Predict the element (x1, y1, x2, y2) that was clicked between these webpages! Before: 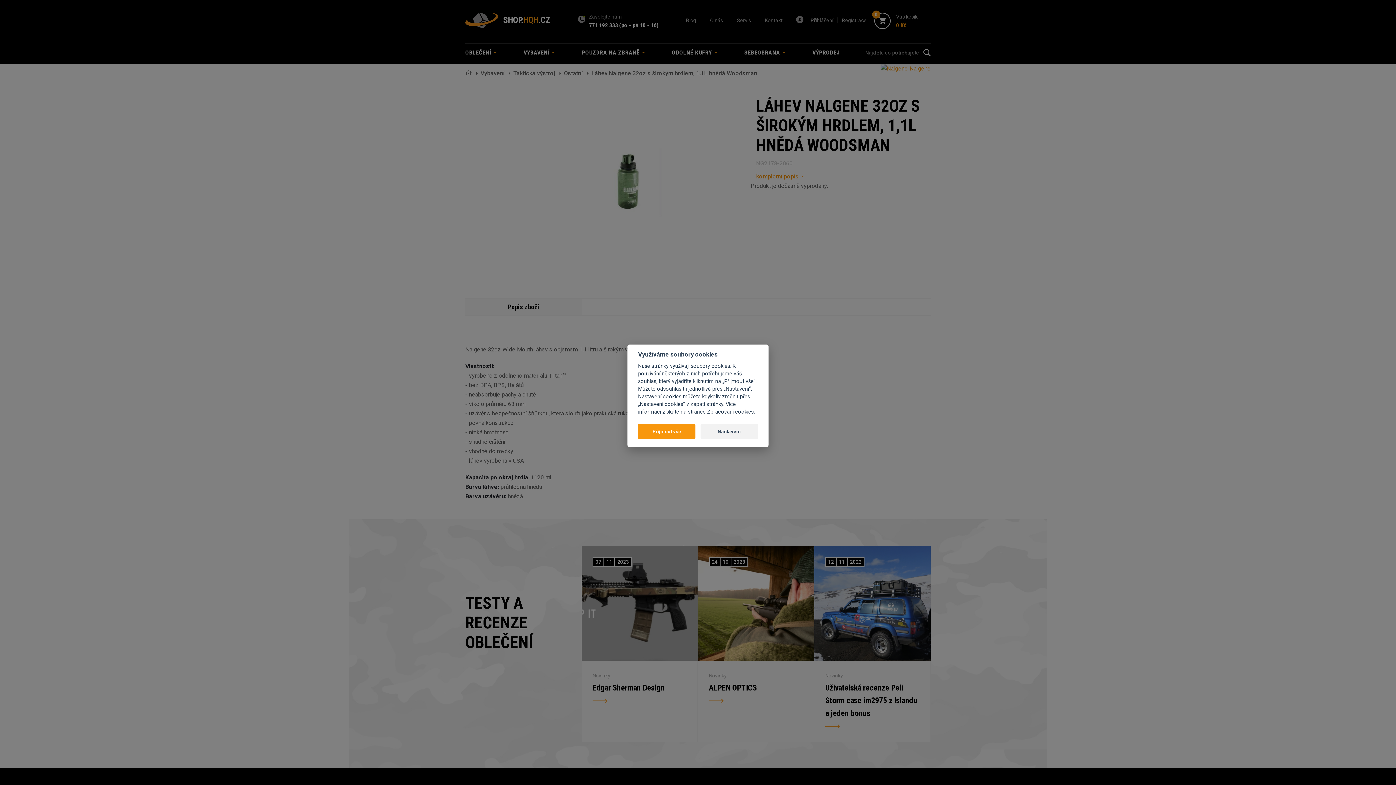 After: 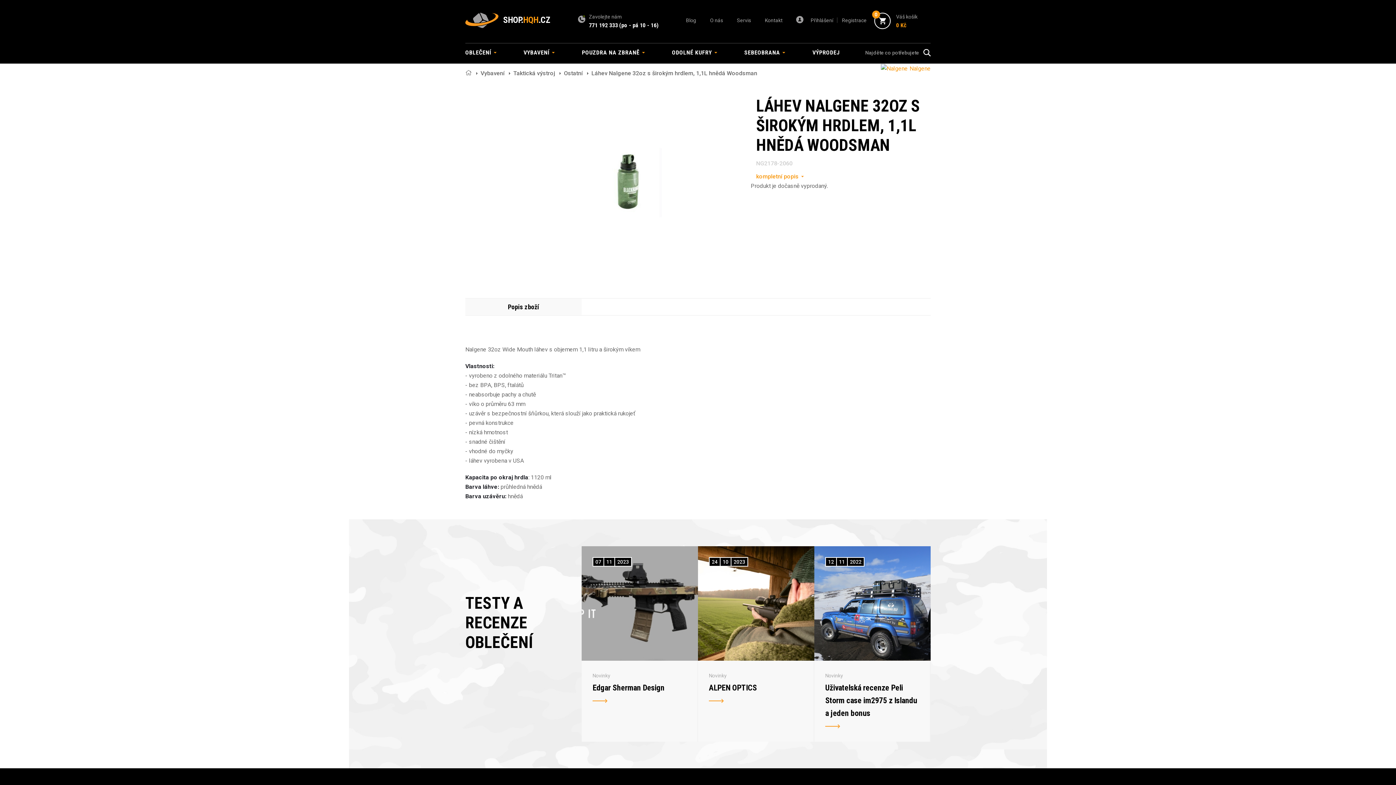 Action: bbox: (638, 424, 695, 439) label: Přijmout vše